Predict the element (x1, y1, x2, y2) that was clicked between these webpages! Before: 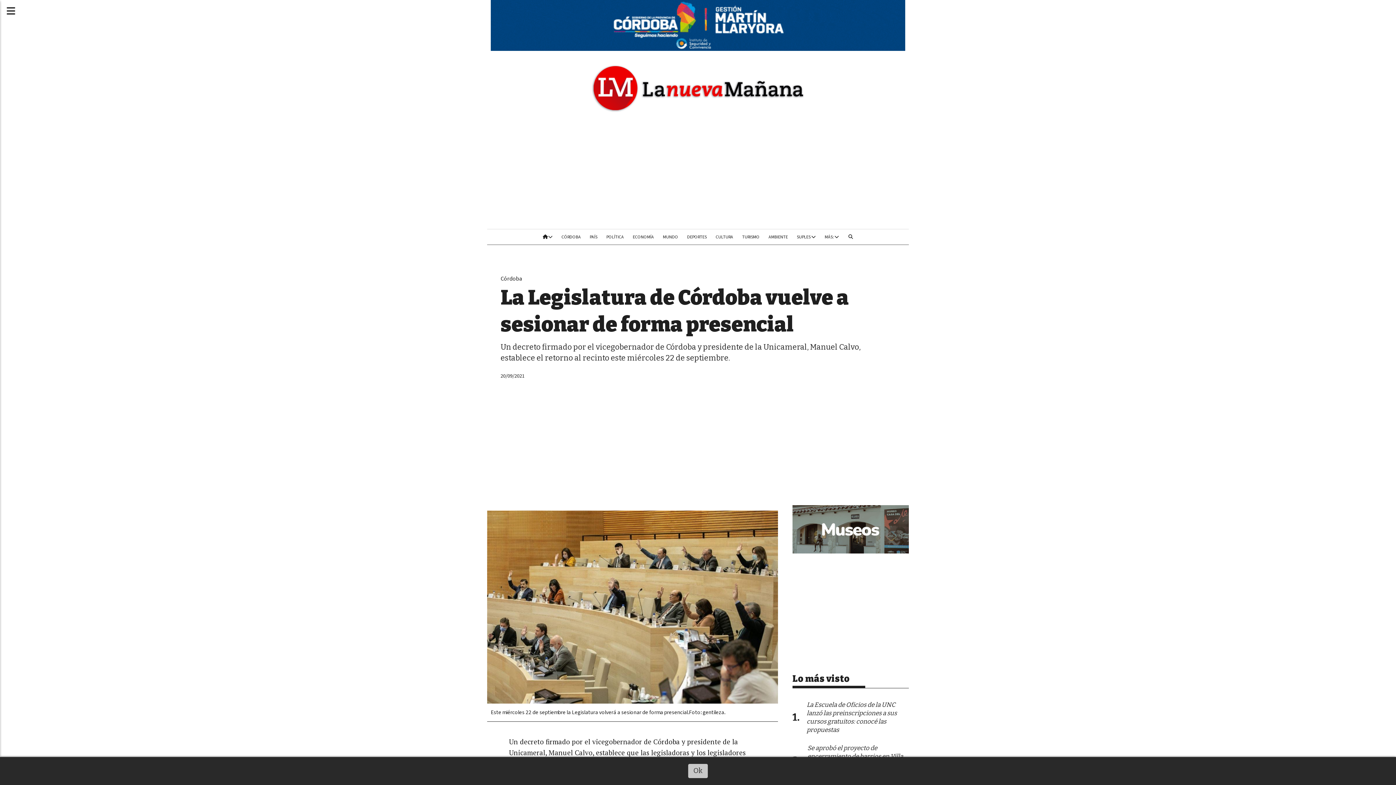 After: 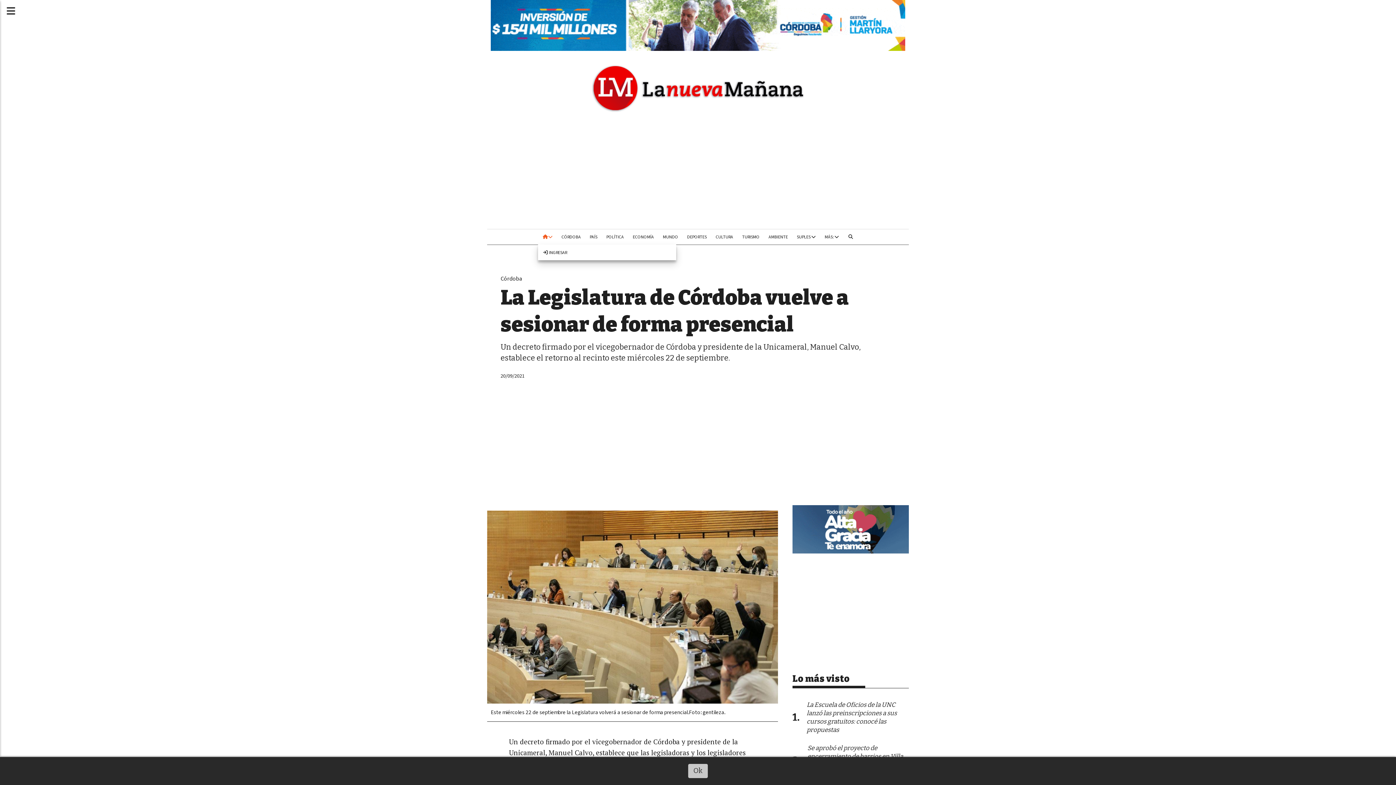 Action: bbox: (538, 229, 557, 244)